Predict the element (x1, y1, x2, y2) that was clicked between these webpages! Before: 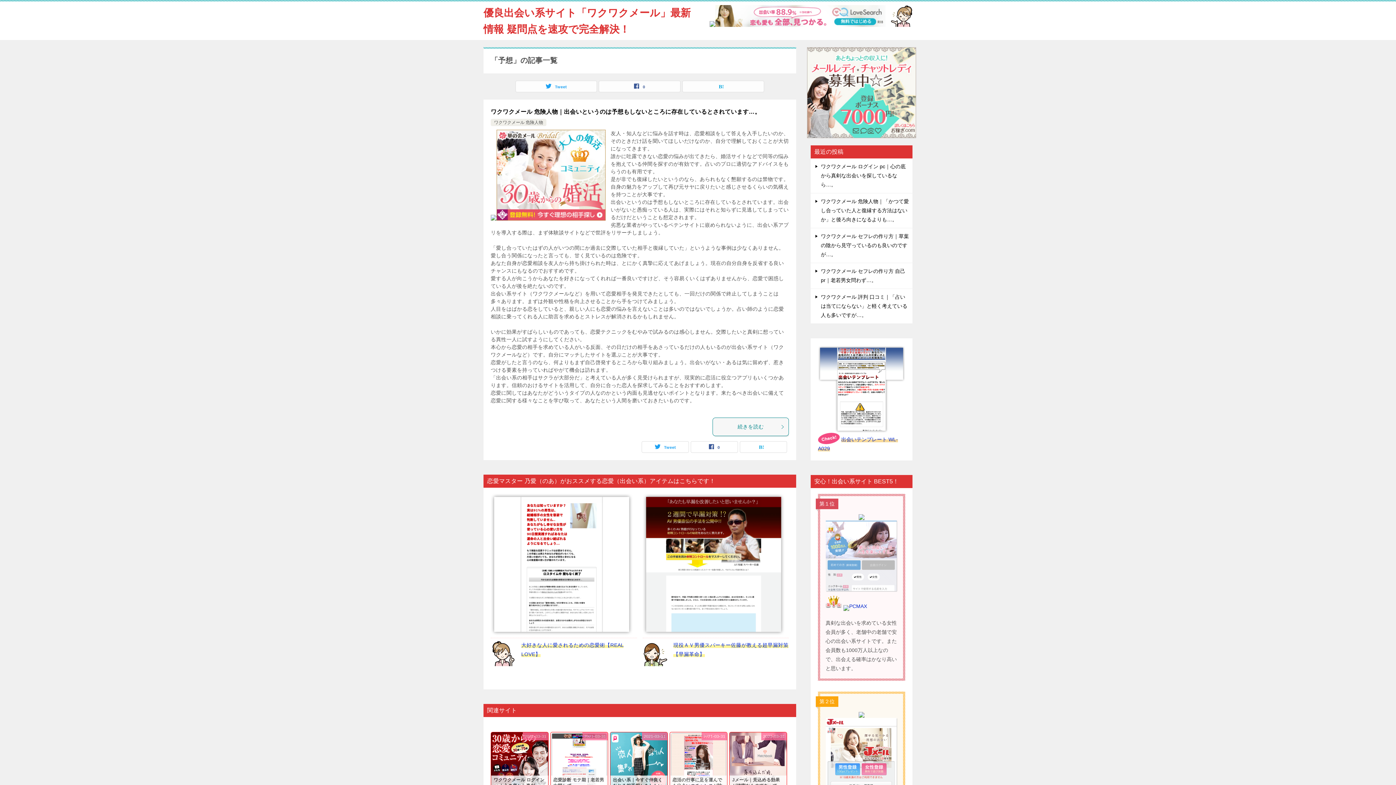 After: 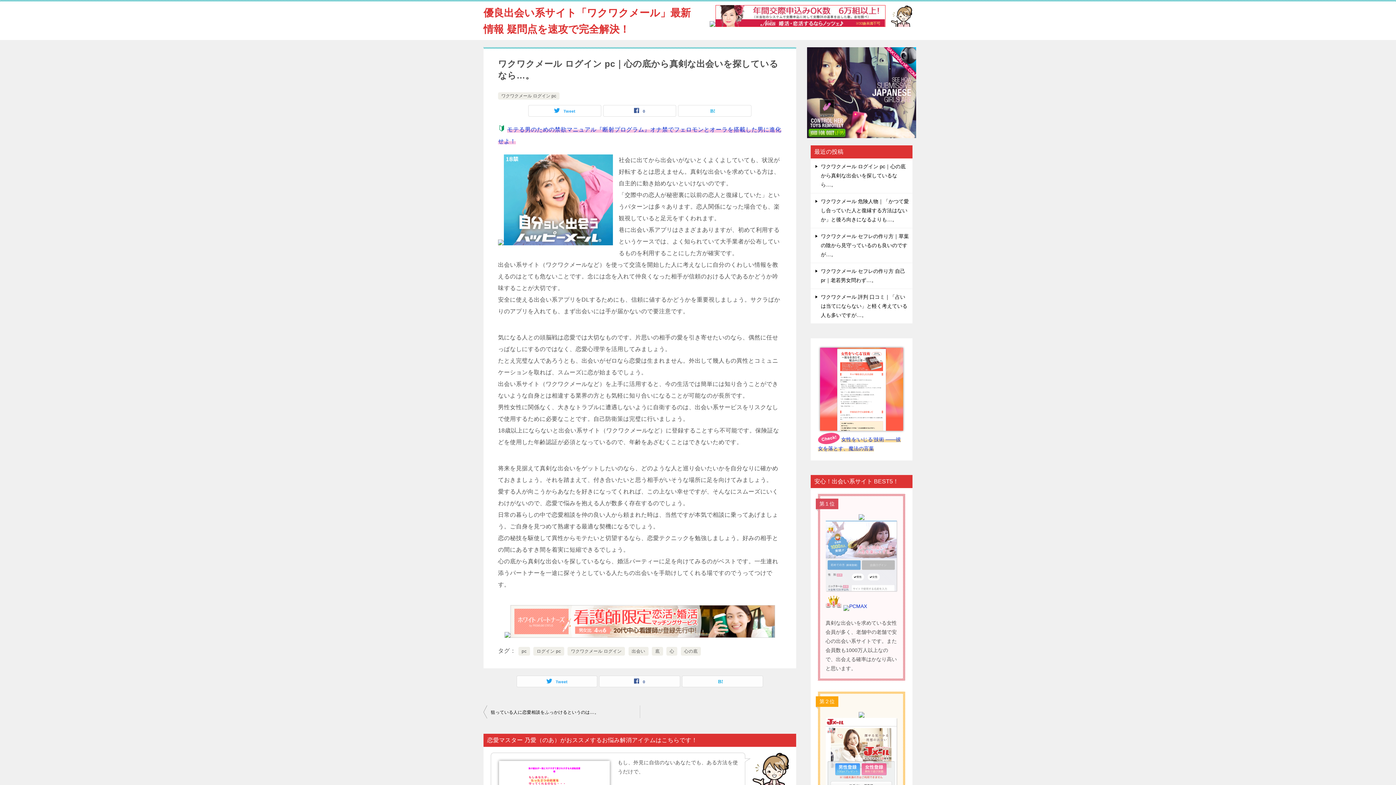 Action: bbox: (821, 163, 905, 187) label: ワクワクメール ログイン pc｜心の底から真剣な出会いを探しているなら…。